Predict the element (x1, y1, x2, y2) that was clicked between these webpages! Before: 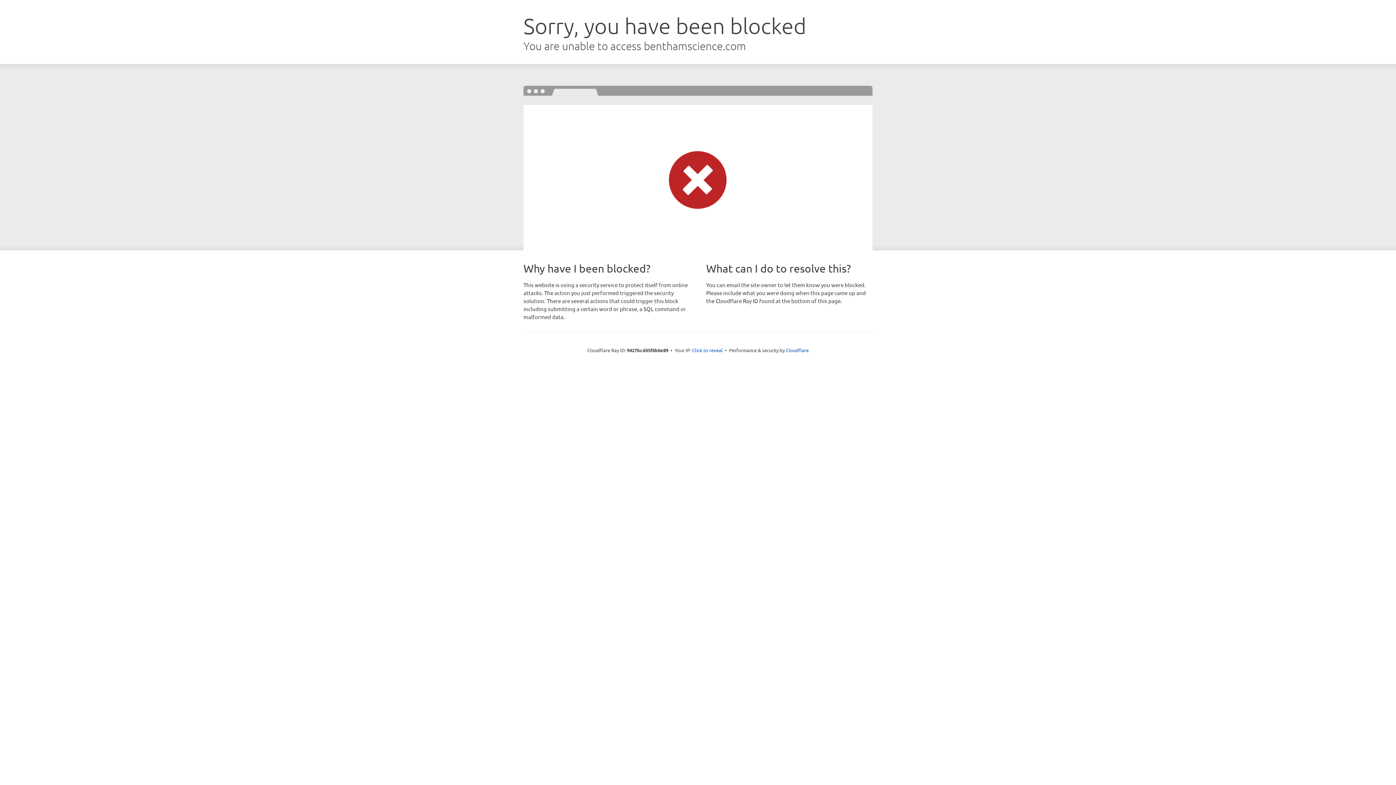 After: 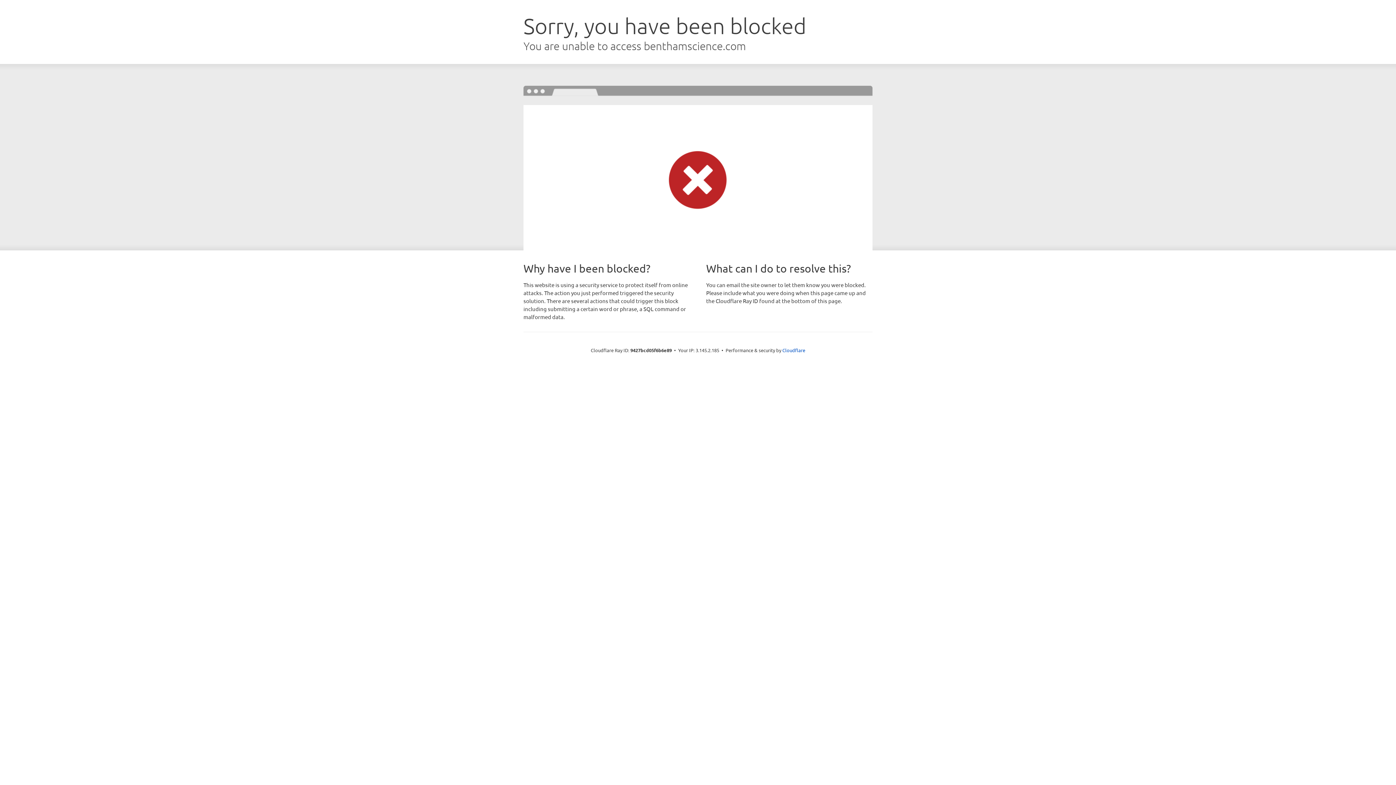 Action: label: Click to reveal bbox: (692, 346, 722, 353)